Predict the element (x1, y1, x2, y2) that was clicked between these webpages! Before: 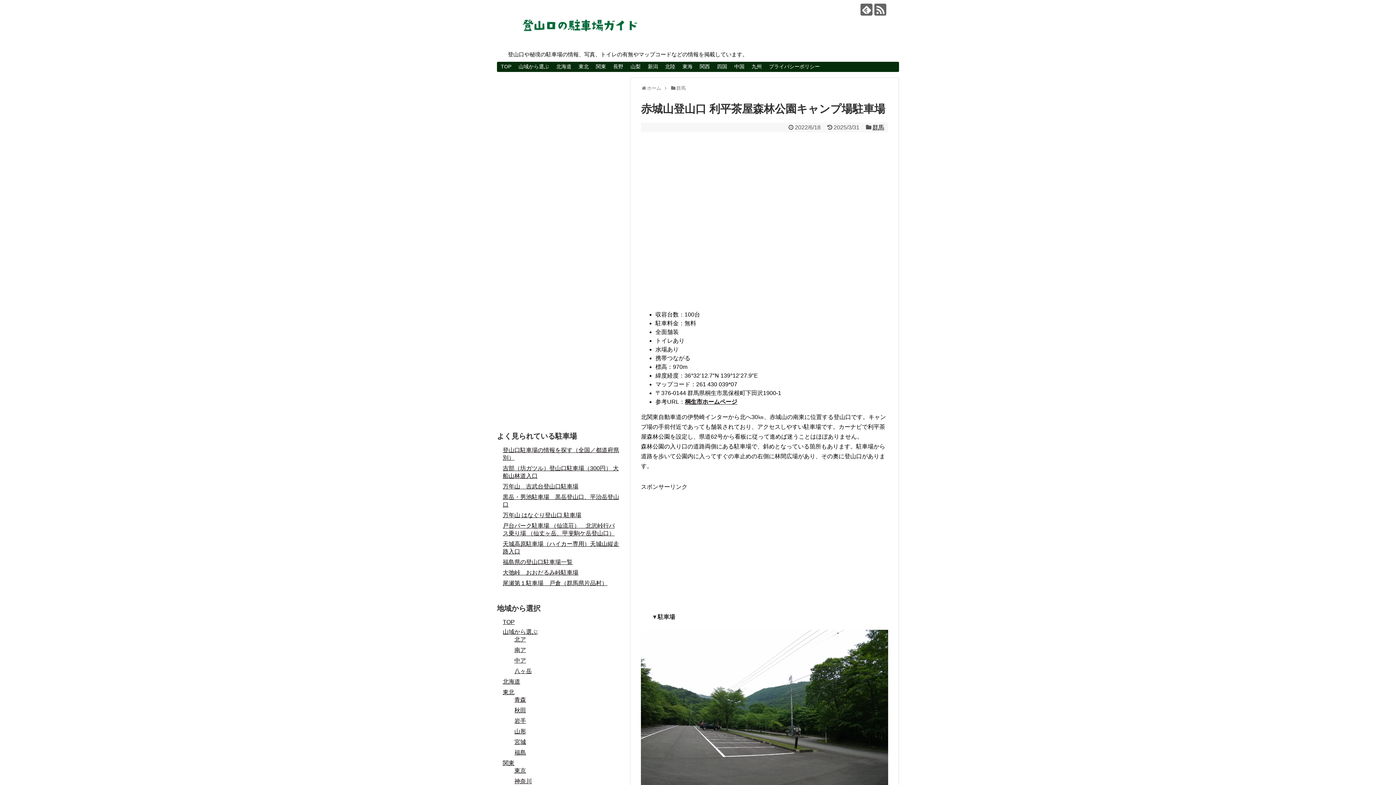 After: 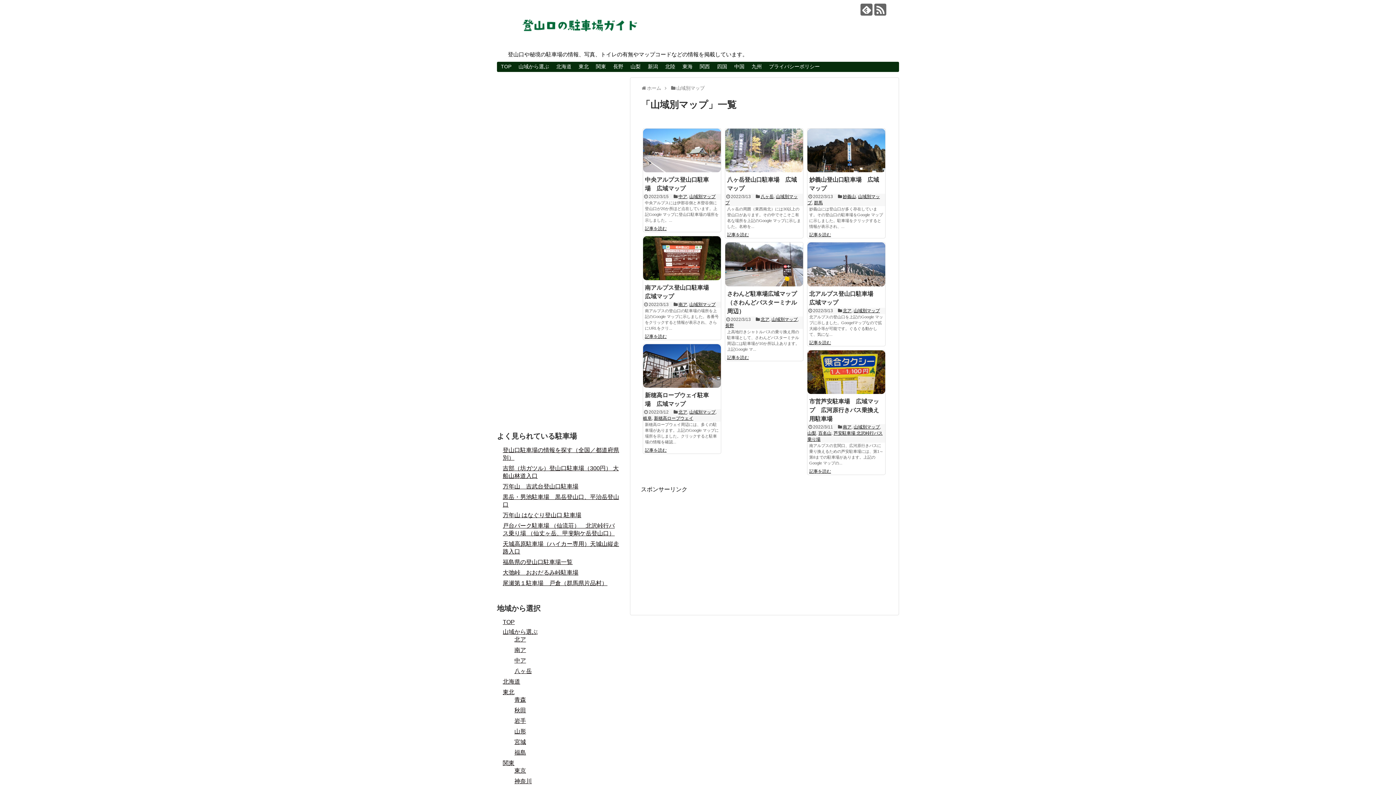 Action: label: 山域から選ぶ bbox: (515, 62, 552, 71)